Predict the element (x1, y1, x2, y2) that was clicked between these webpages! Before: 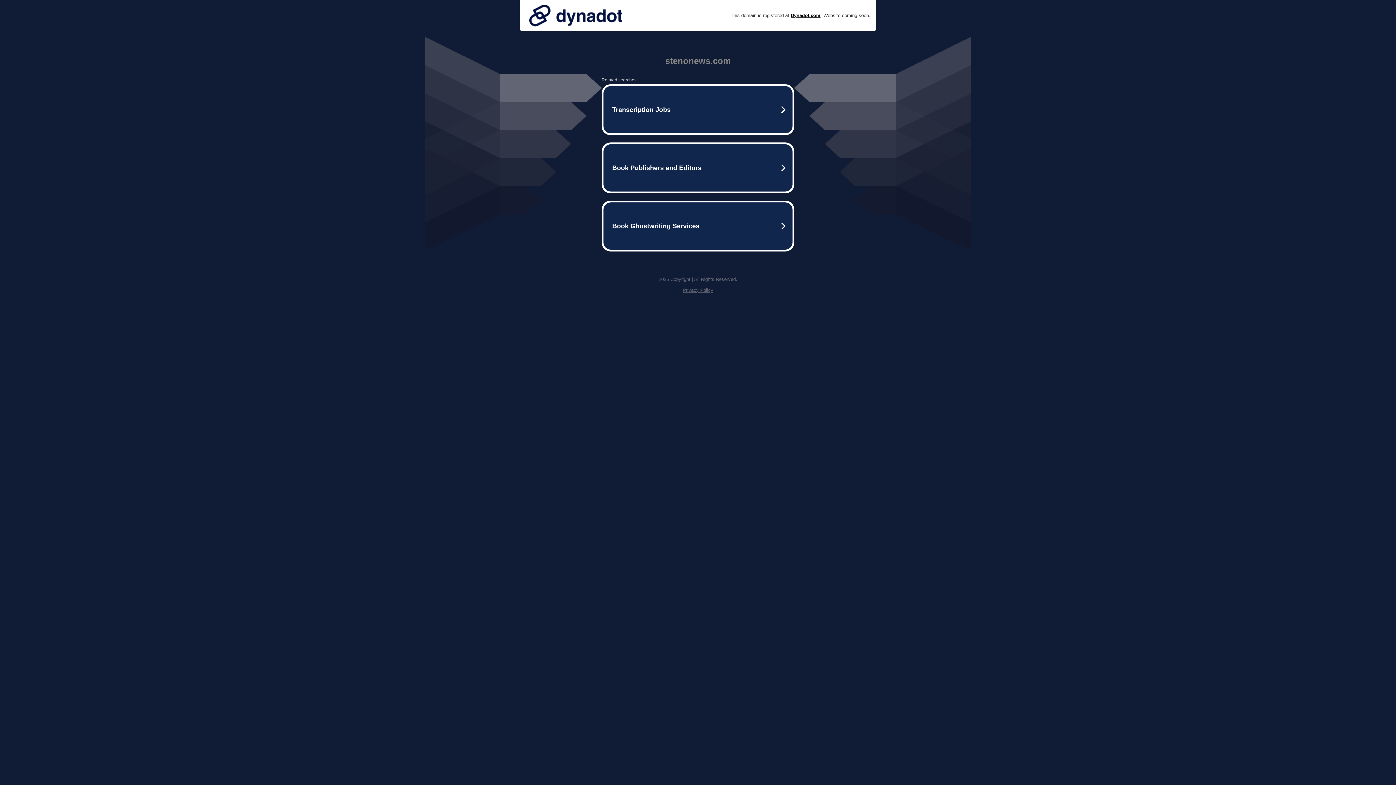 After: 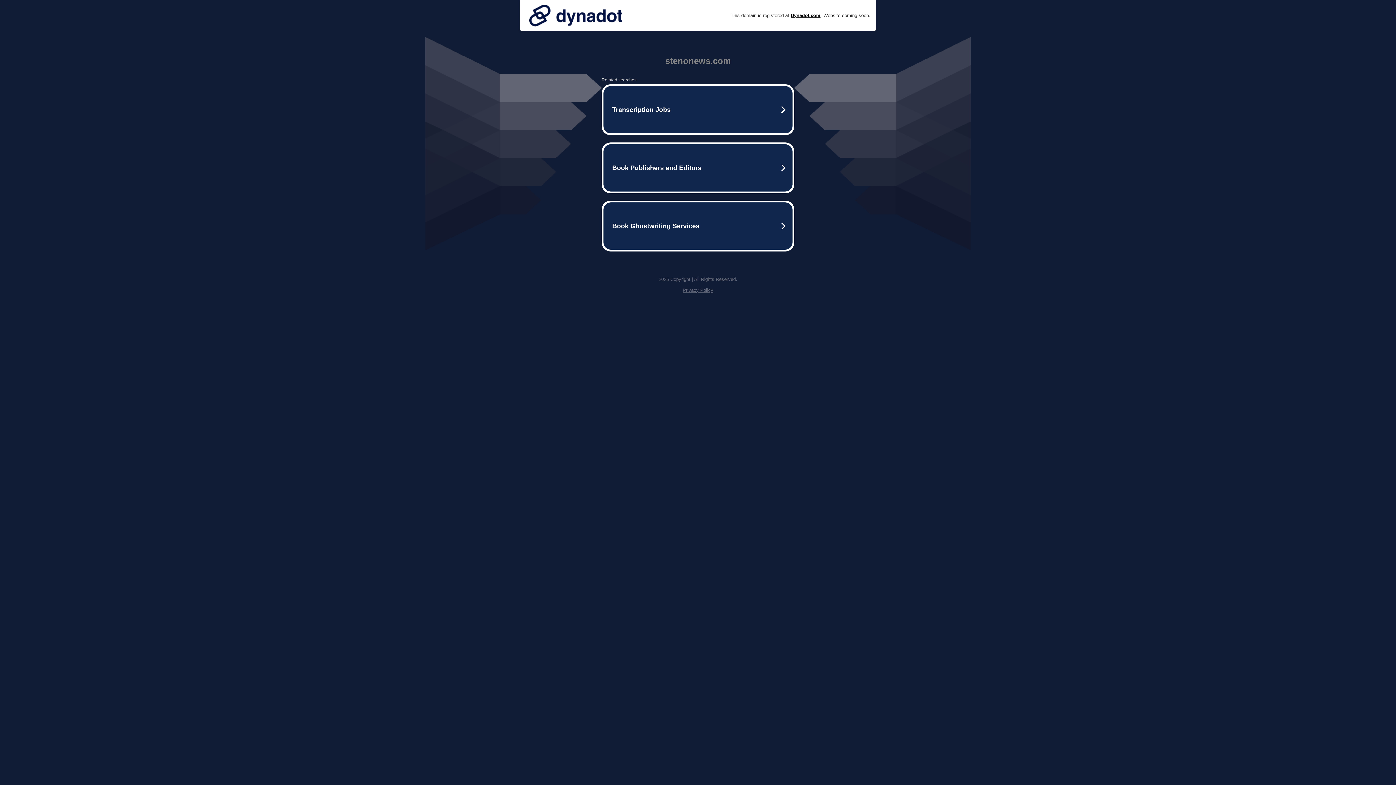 Action: bbox: (525, 0, 626, 30)